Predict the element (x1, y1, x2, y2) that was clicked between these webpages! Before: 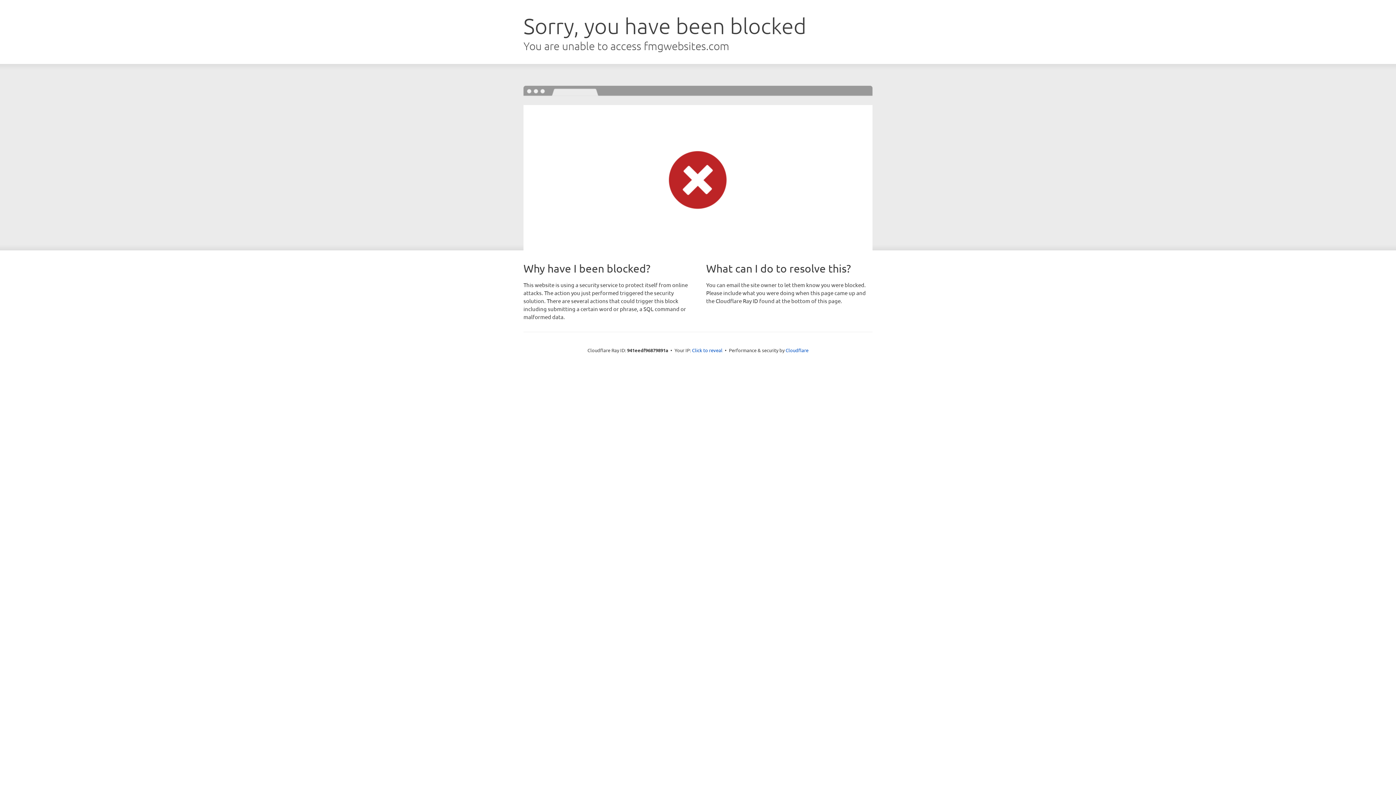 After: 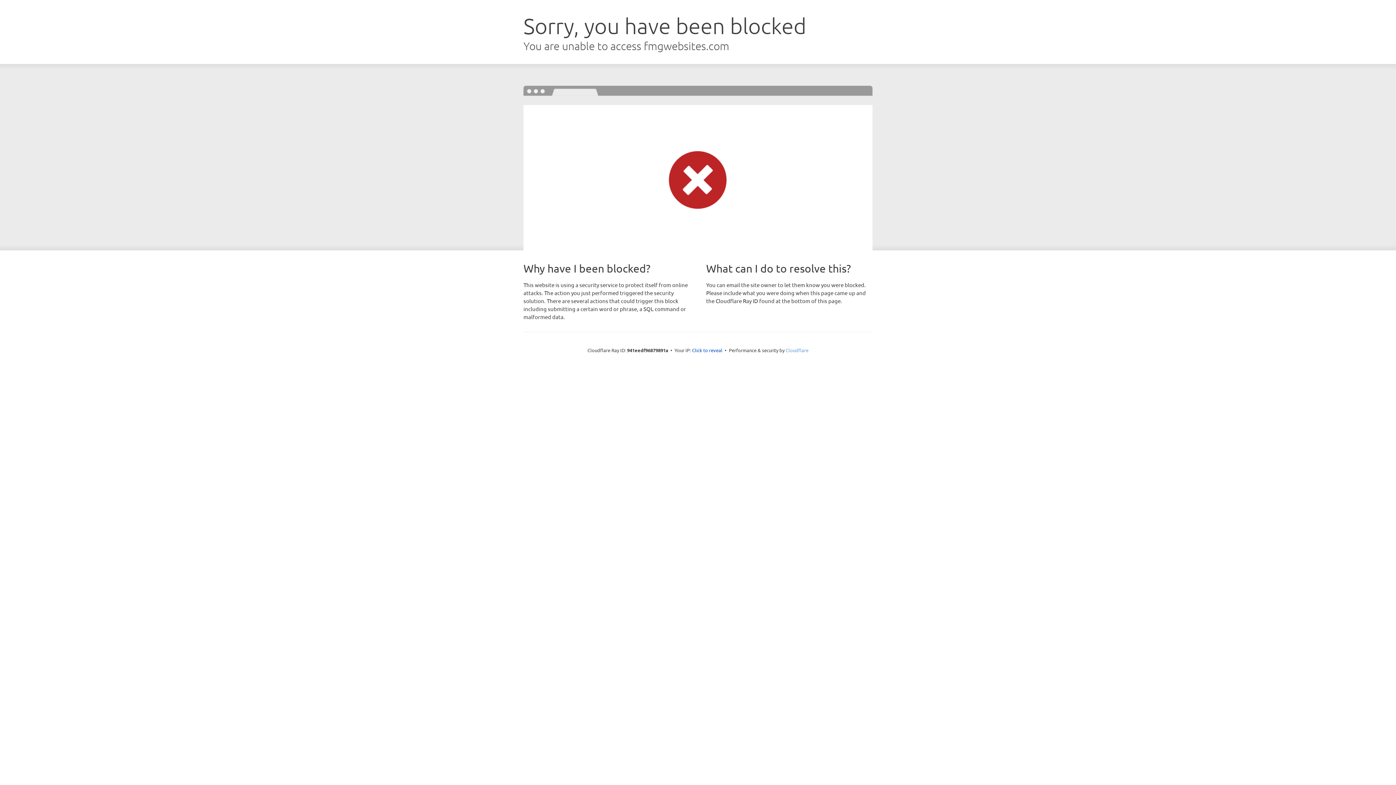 Action: label: Cloudflare bbox: (785, 347, 808, 353)